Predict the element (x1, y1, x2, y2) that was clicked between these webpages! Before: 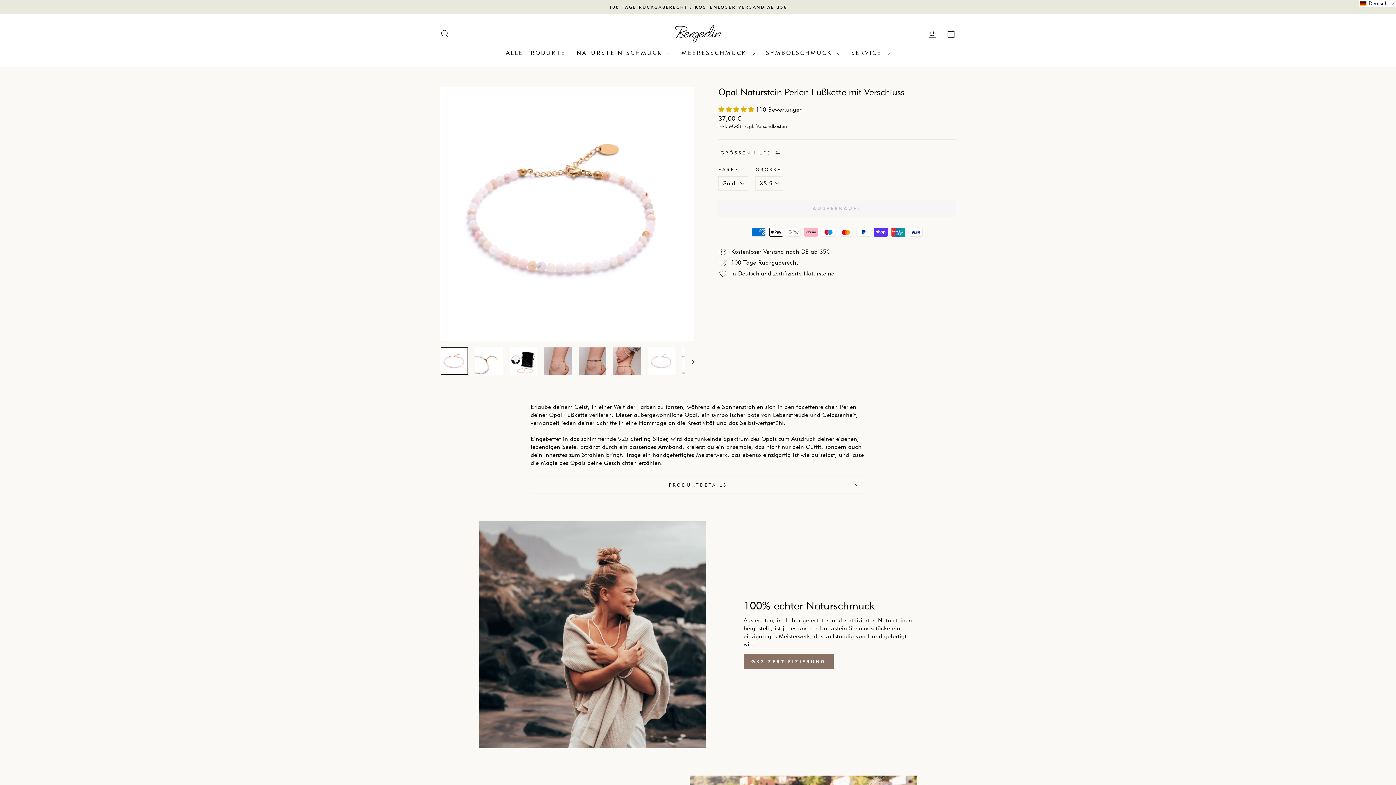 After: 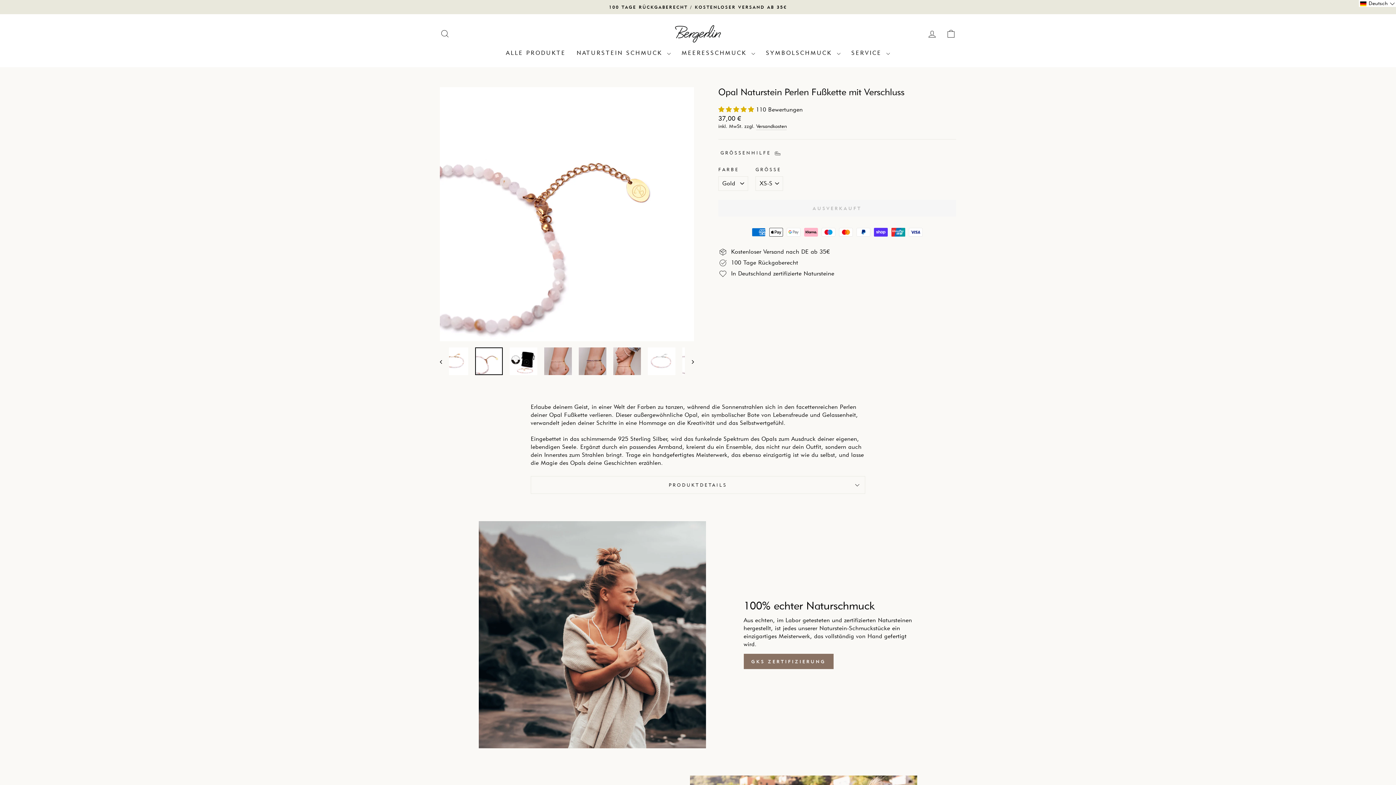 Action: bbox: (685, 346, 694, 376)